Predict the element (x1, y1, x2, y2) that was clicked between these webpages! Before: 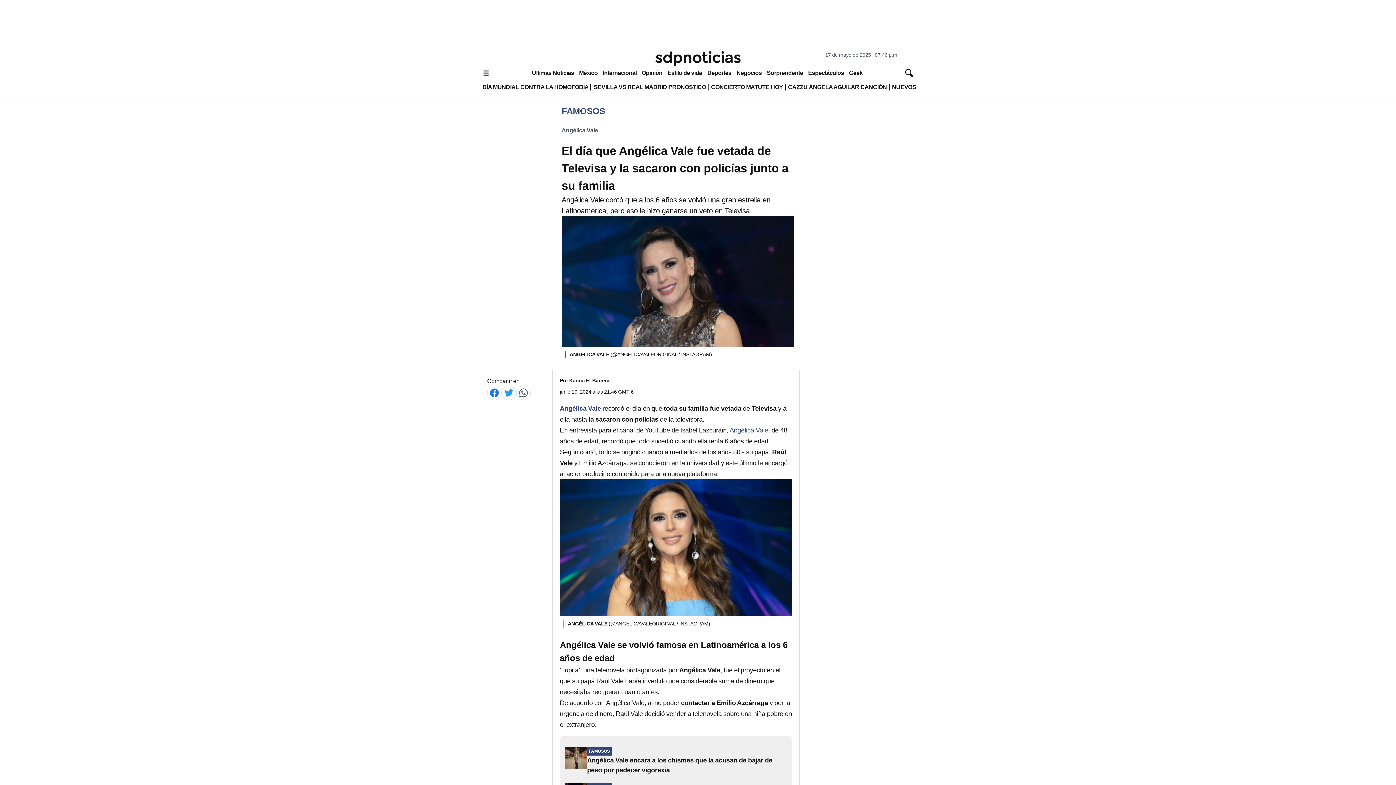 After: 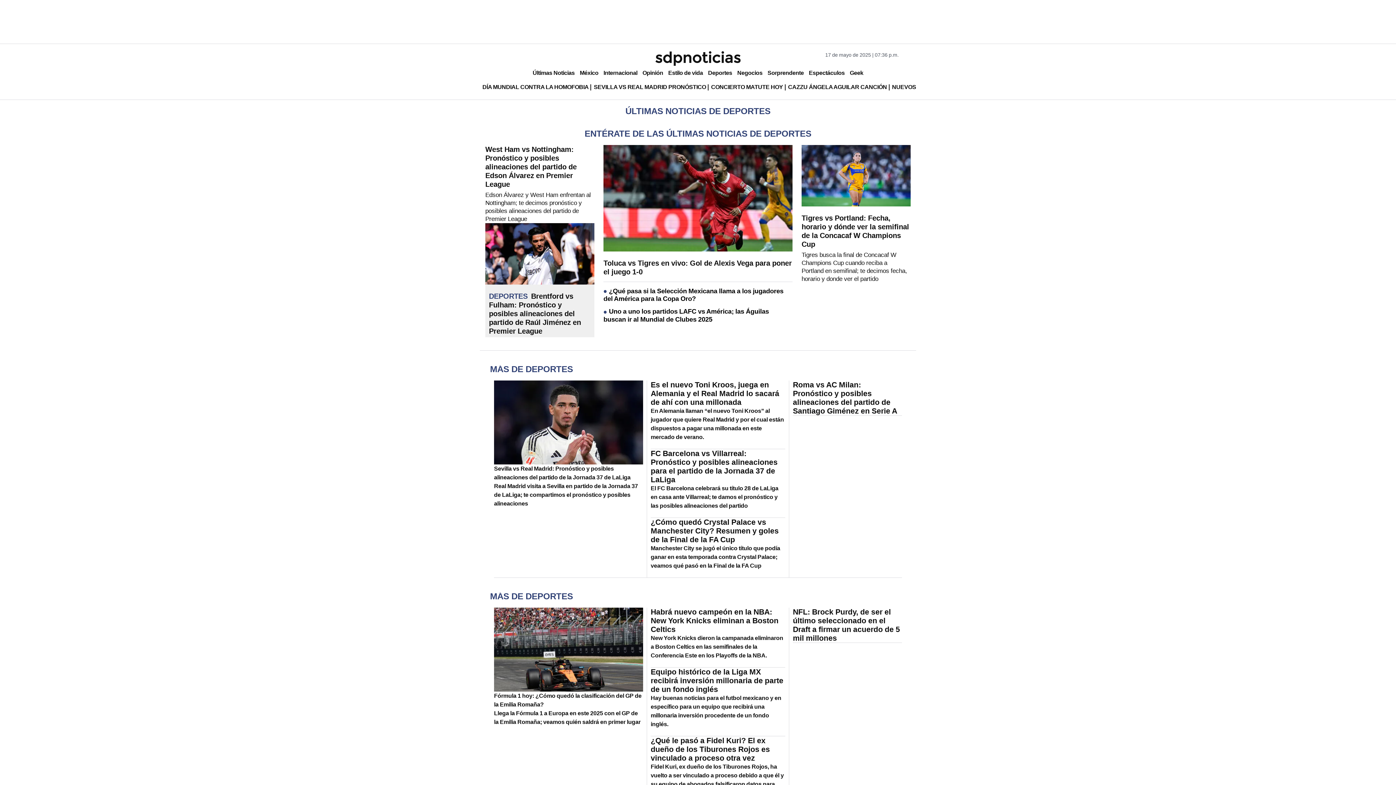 Action: label: Deportes bbox: (704, 66, 734, 79)